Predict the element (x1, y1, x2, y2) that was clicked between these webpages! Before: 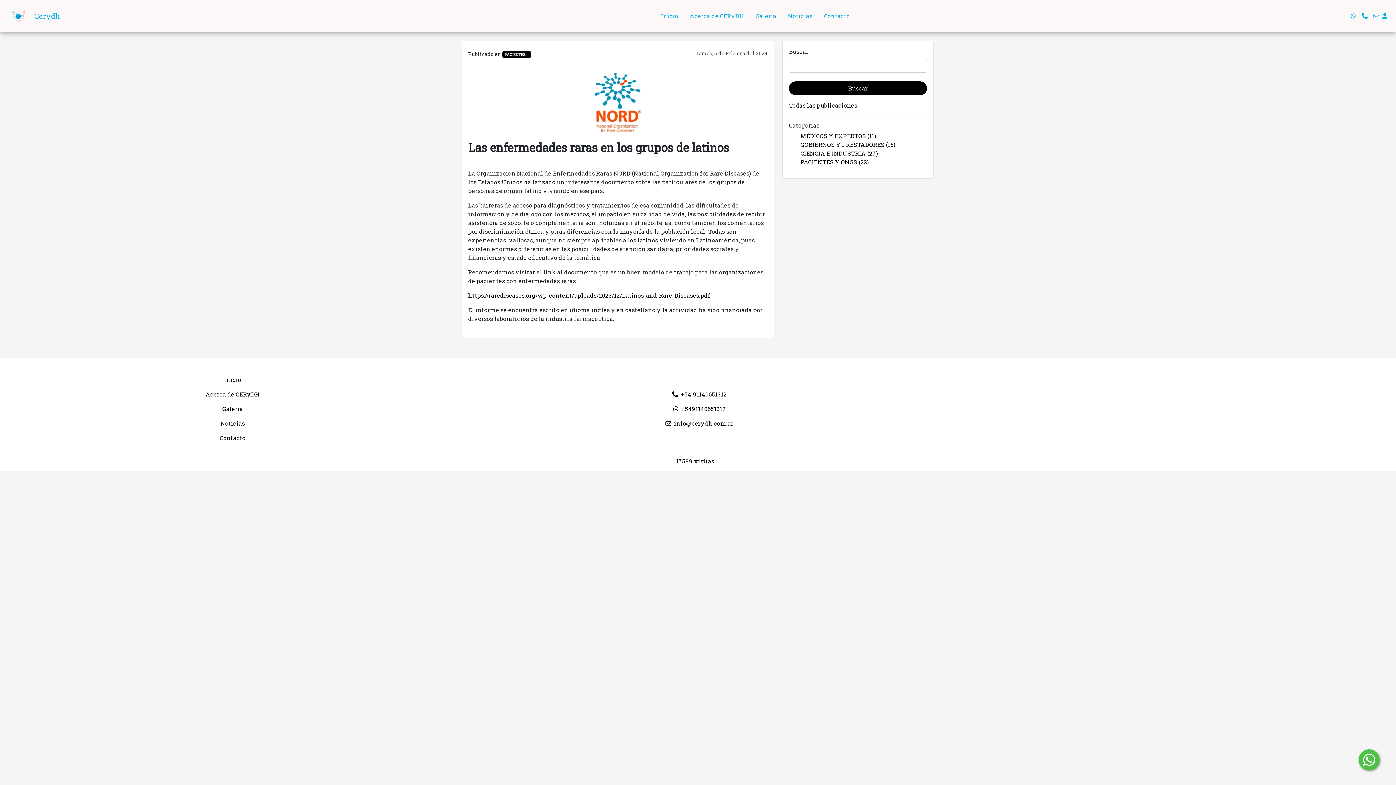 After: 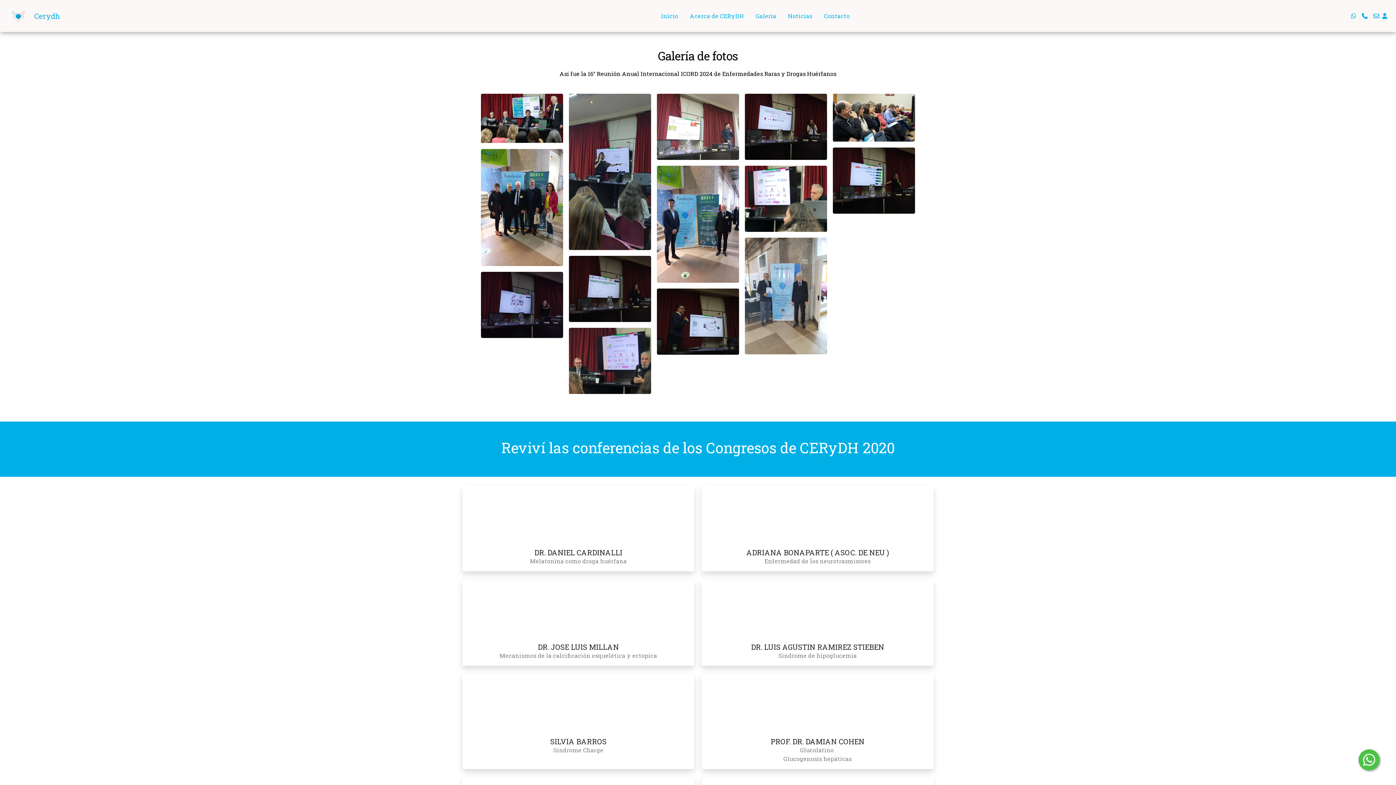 Action: bbox: (222, 405, 243, 412) label: Galeria